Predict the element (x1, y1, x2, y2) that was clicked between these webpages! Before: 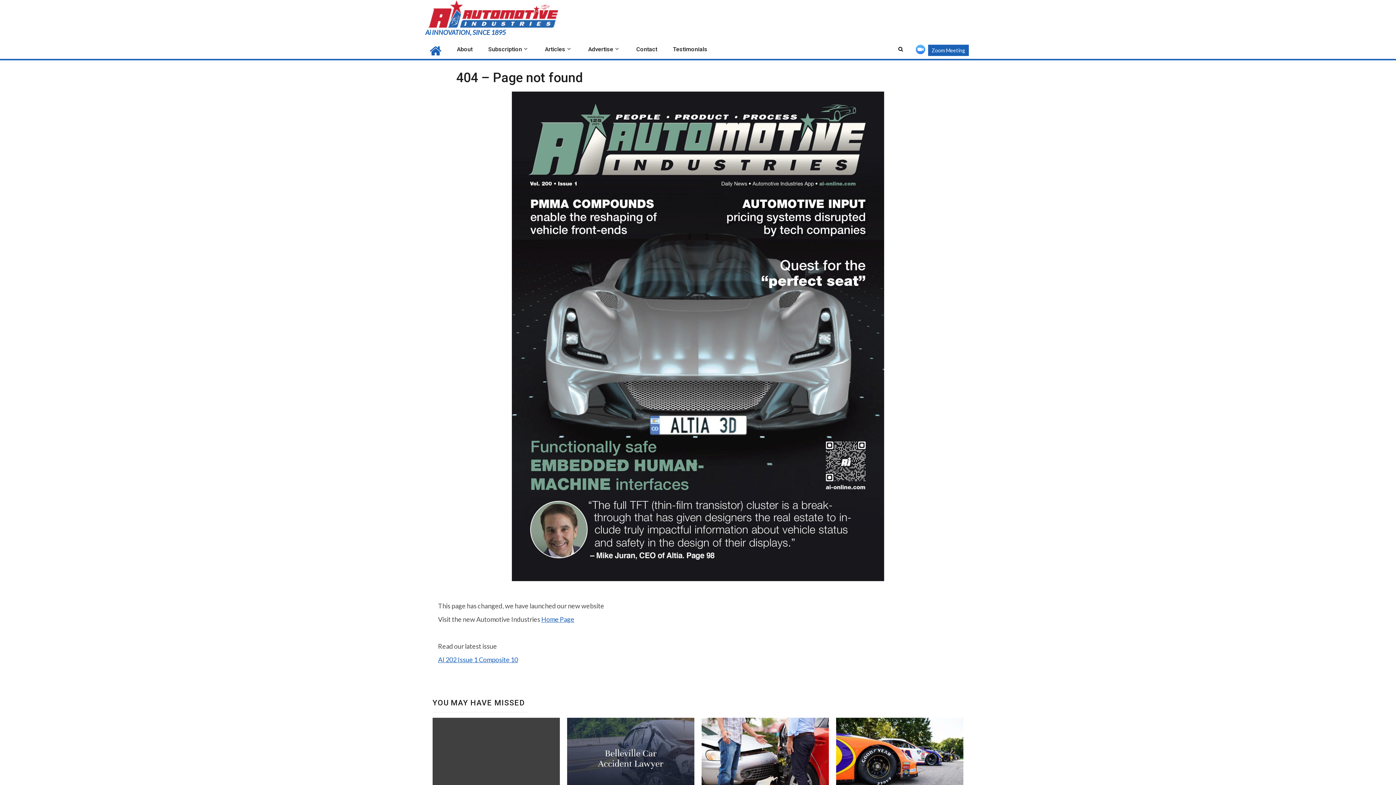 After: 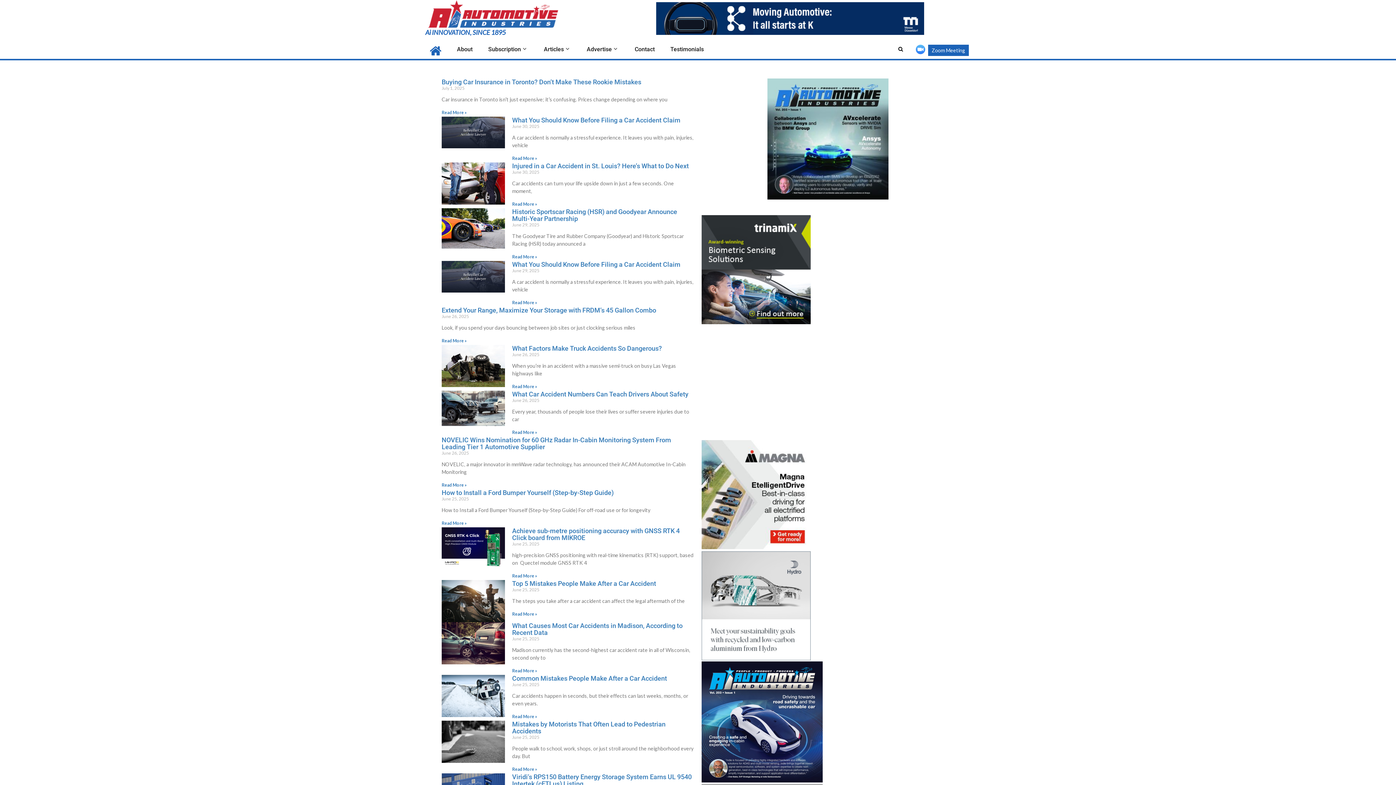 Action: bbox: (425, 8, 563, 16)